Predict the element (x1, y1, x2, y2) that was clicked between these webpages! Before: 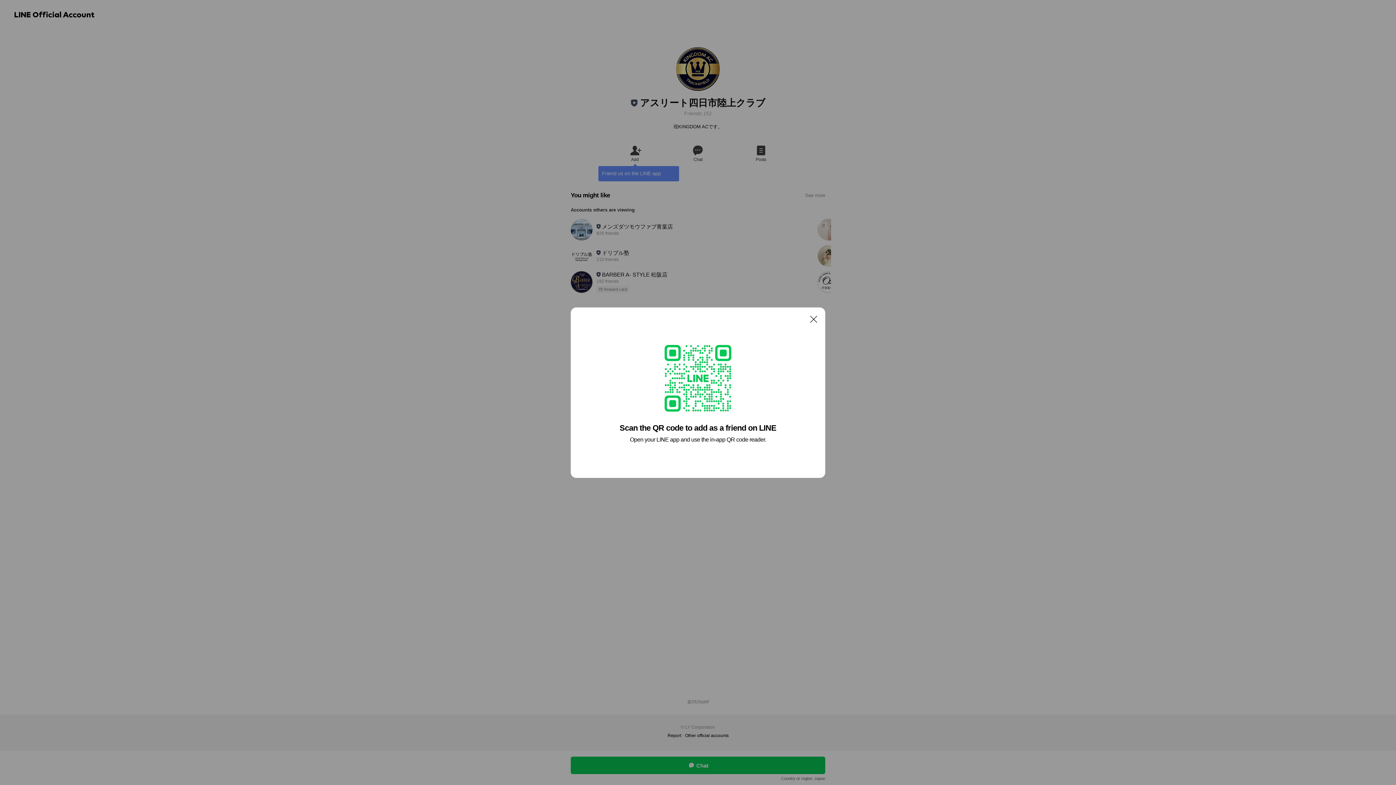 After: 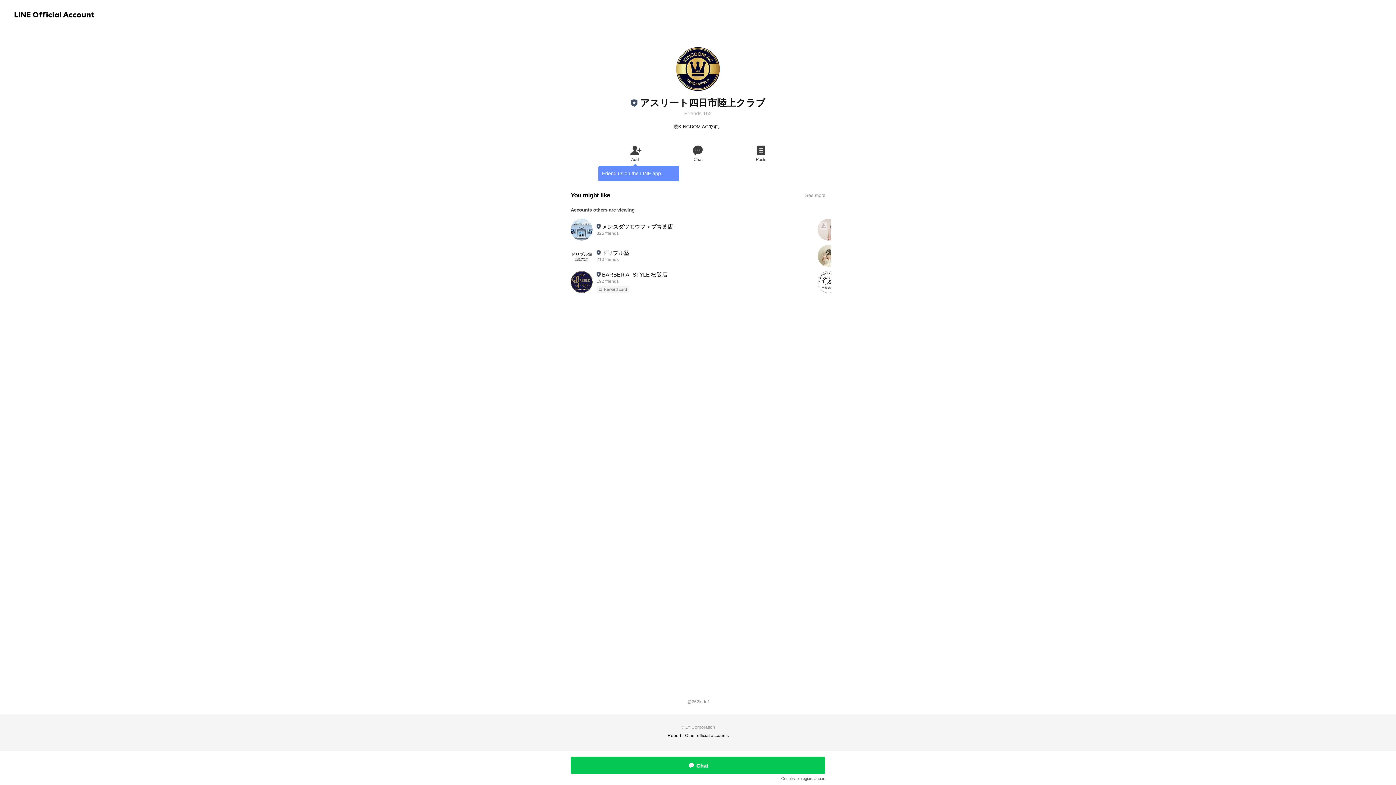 Action: bbox: (806, 311, 821, 326) label: Close